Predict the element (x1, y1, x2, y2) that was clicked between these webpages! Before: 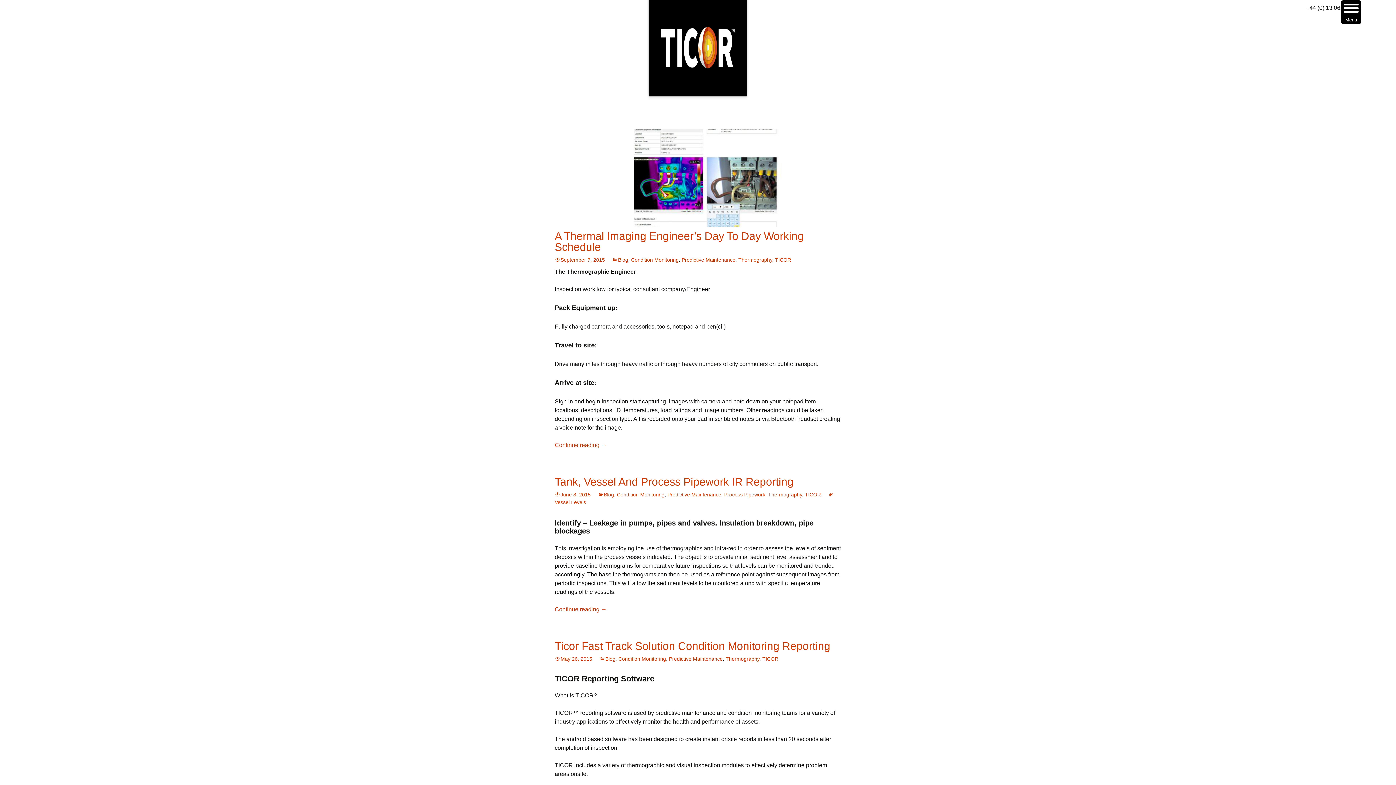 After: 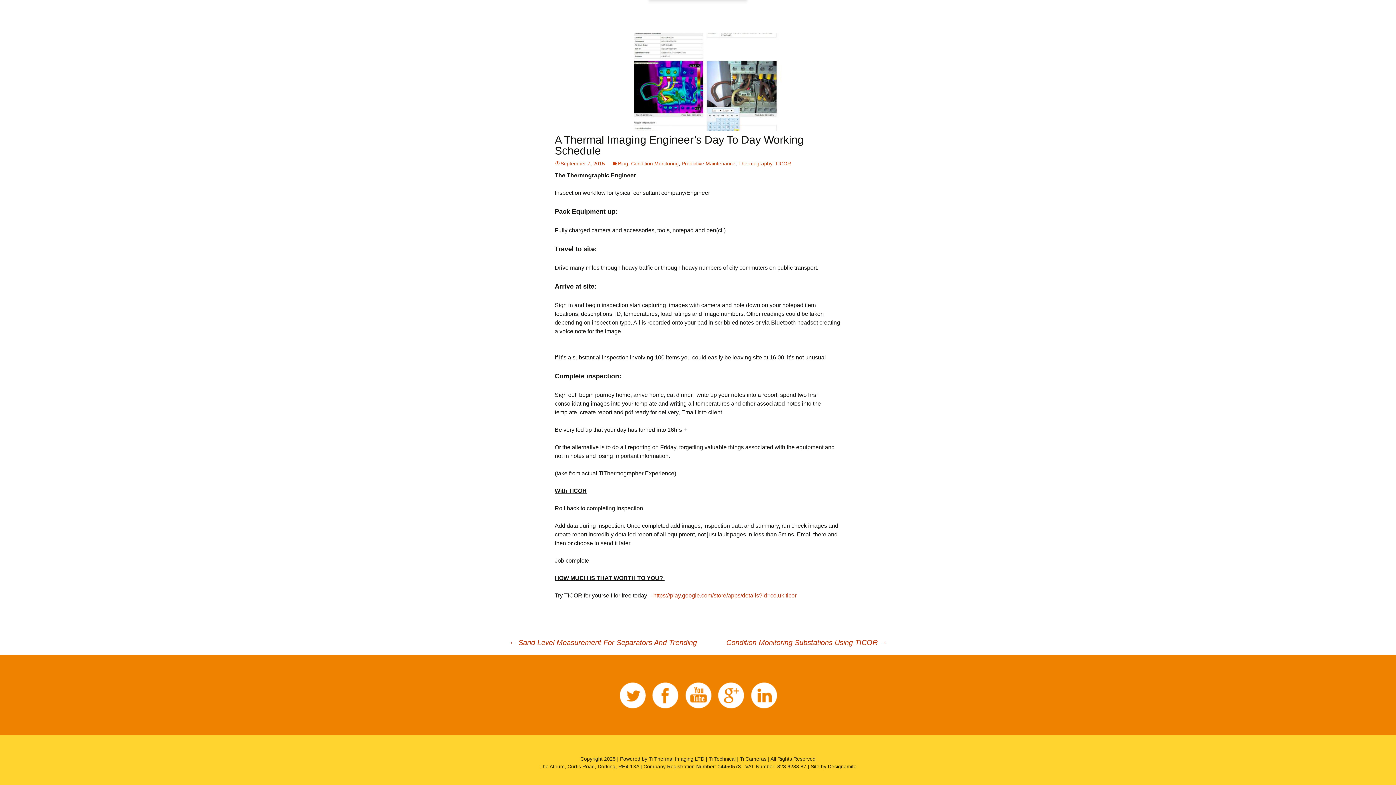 Action: bbox: (554, 442, 606, 448) label: Continue reading 
A Thermal Imaging Engineer’s Day To Day Working Schedule
→